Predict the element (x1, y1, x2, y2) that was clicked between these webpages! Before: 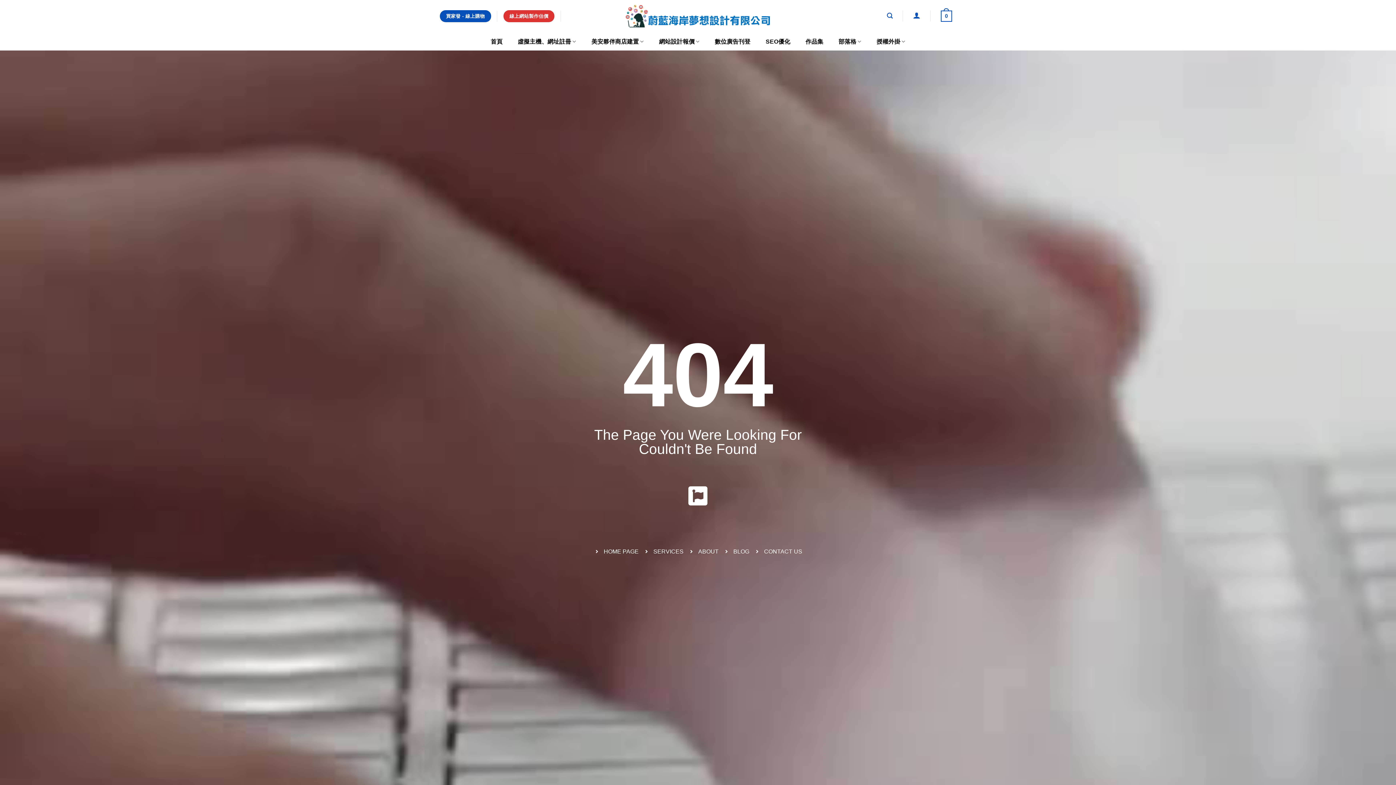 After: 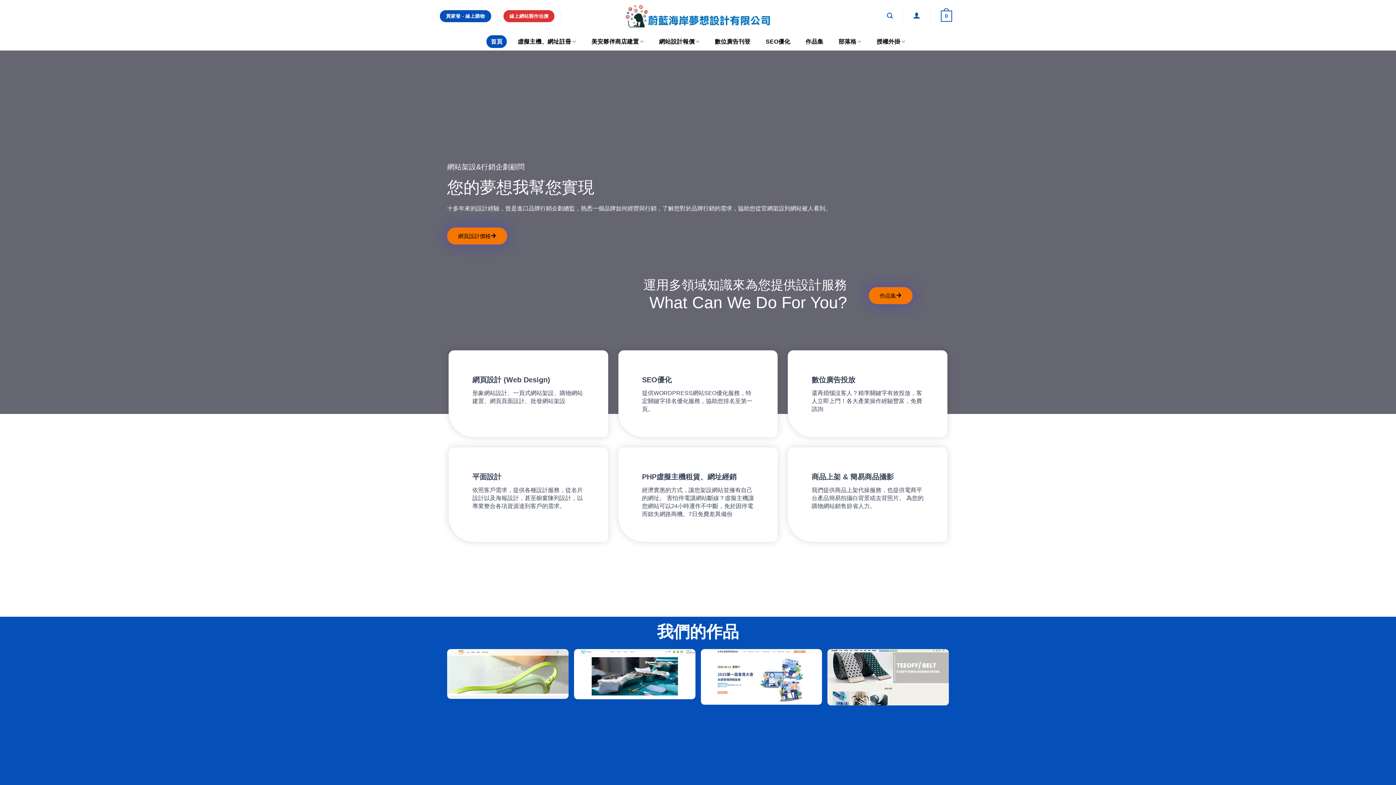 Action: bbox: (625, 3, 770, 29)